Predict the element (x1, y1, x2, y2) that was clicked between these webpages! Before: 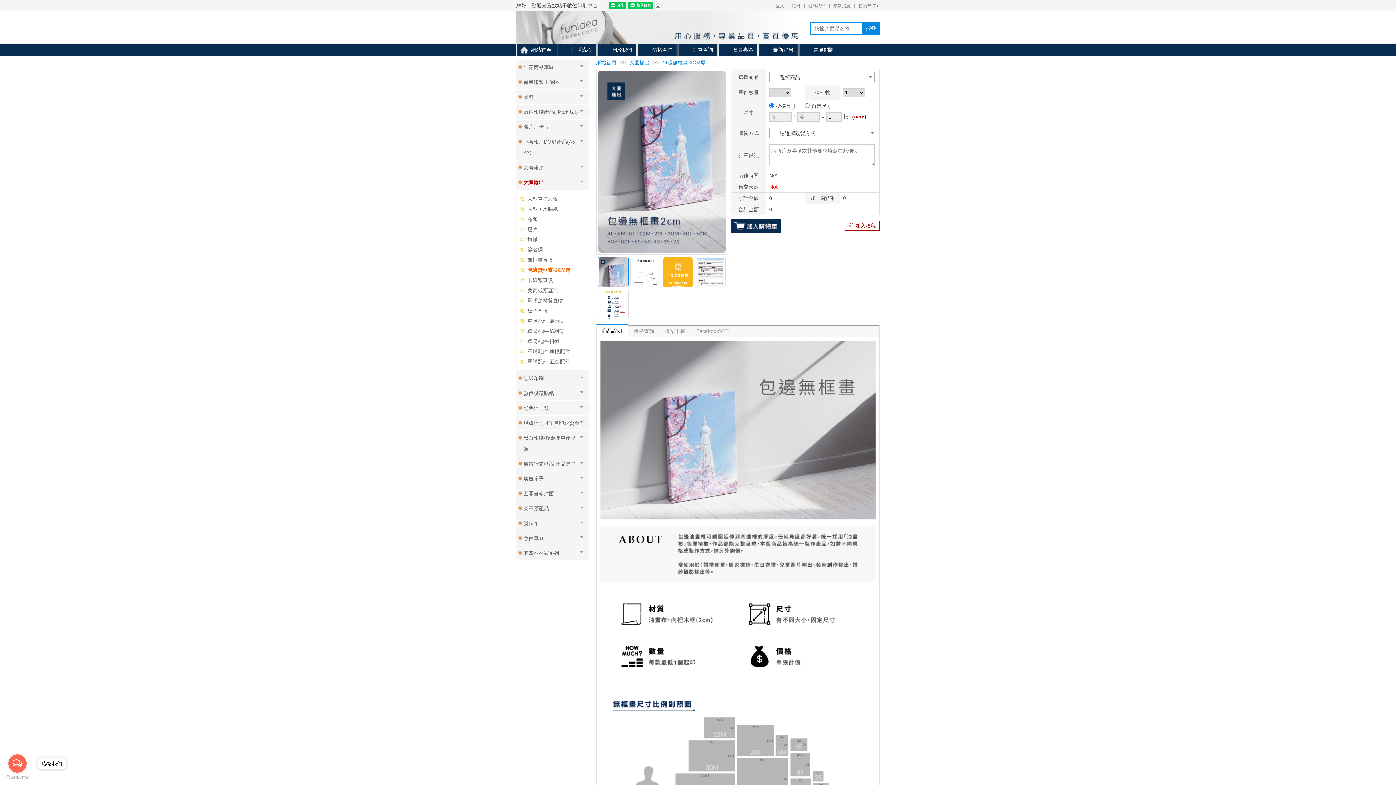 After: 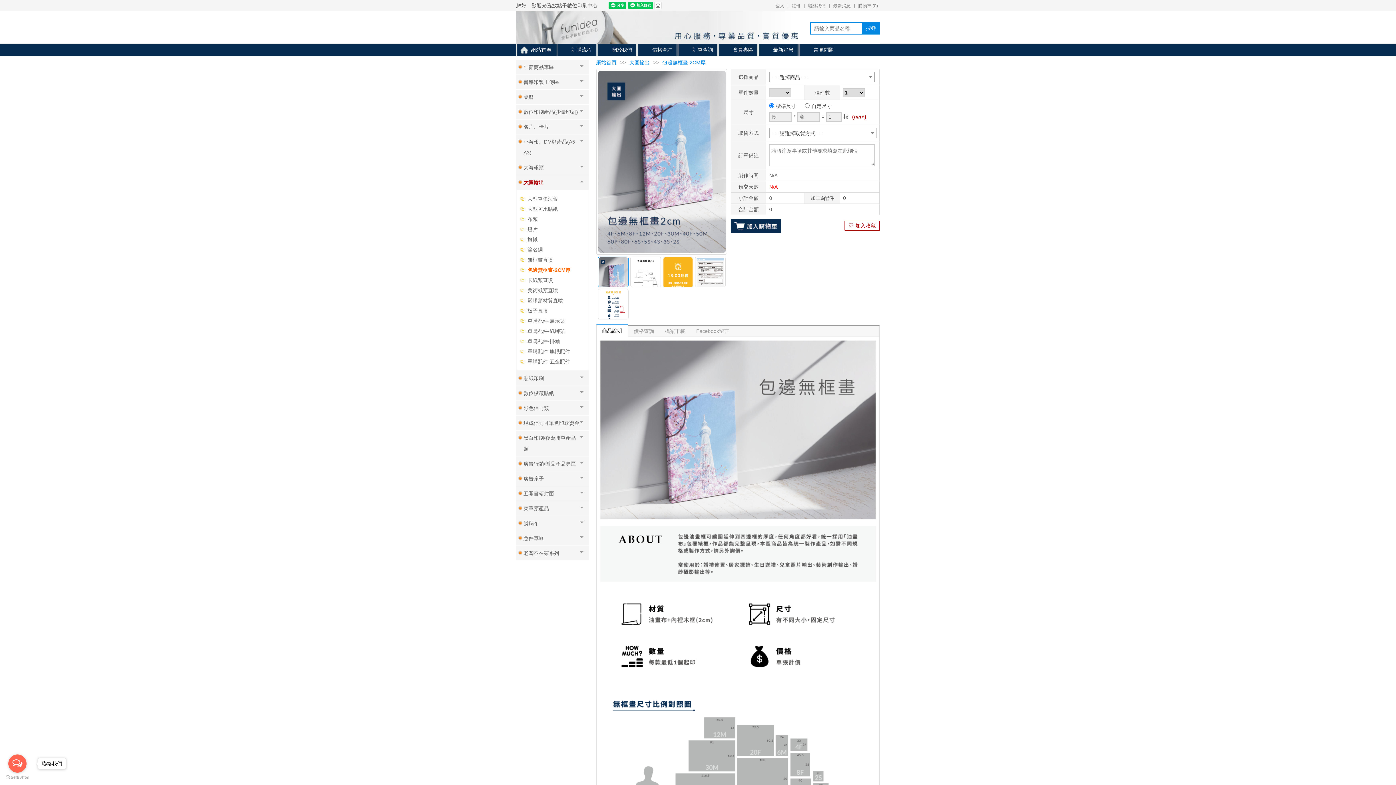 Action: bbox: (598, 256, 628, 287)